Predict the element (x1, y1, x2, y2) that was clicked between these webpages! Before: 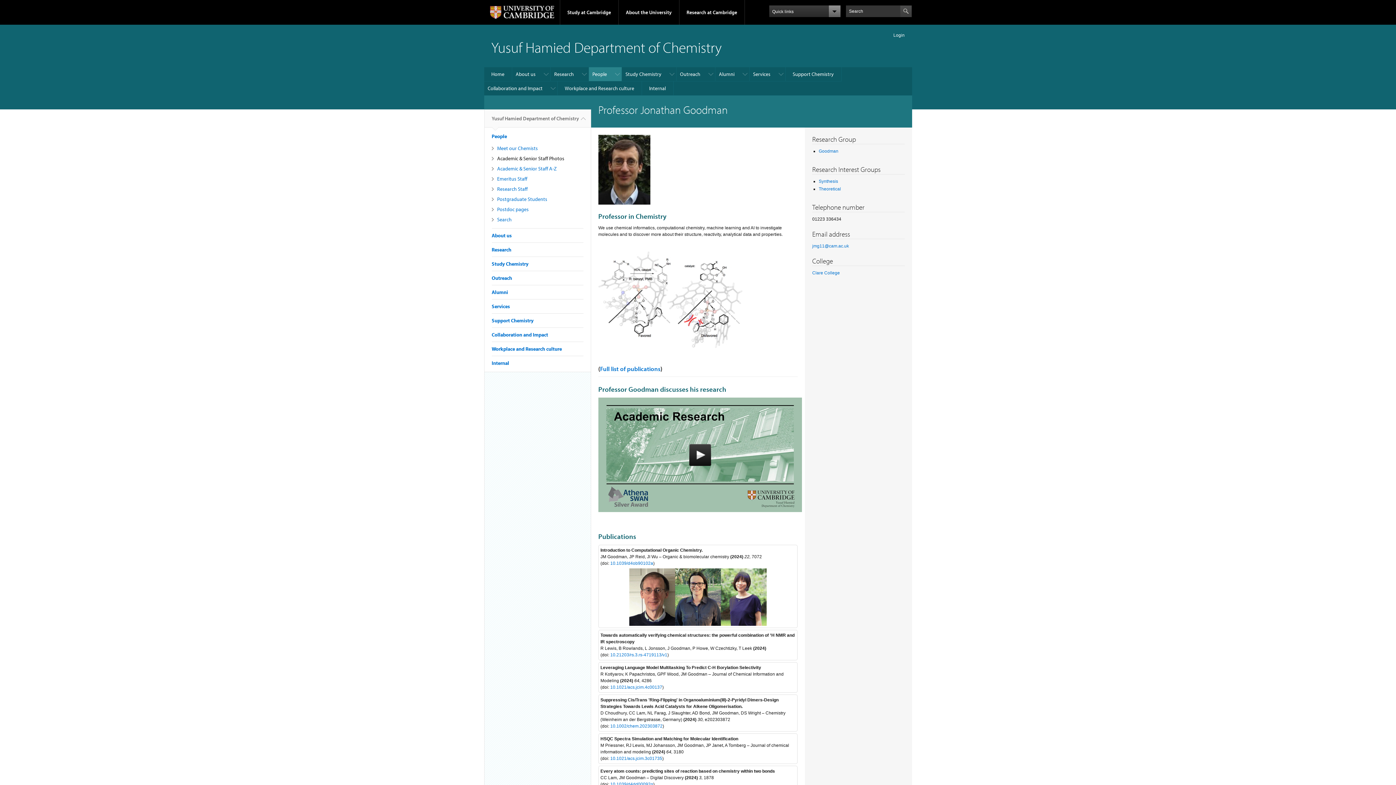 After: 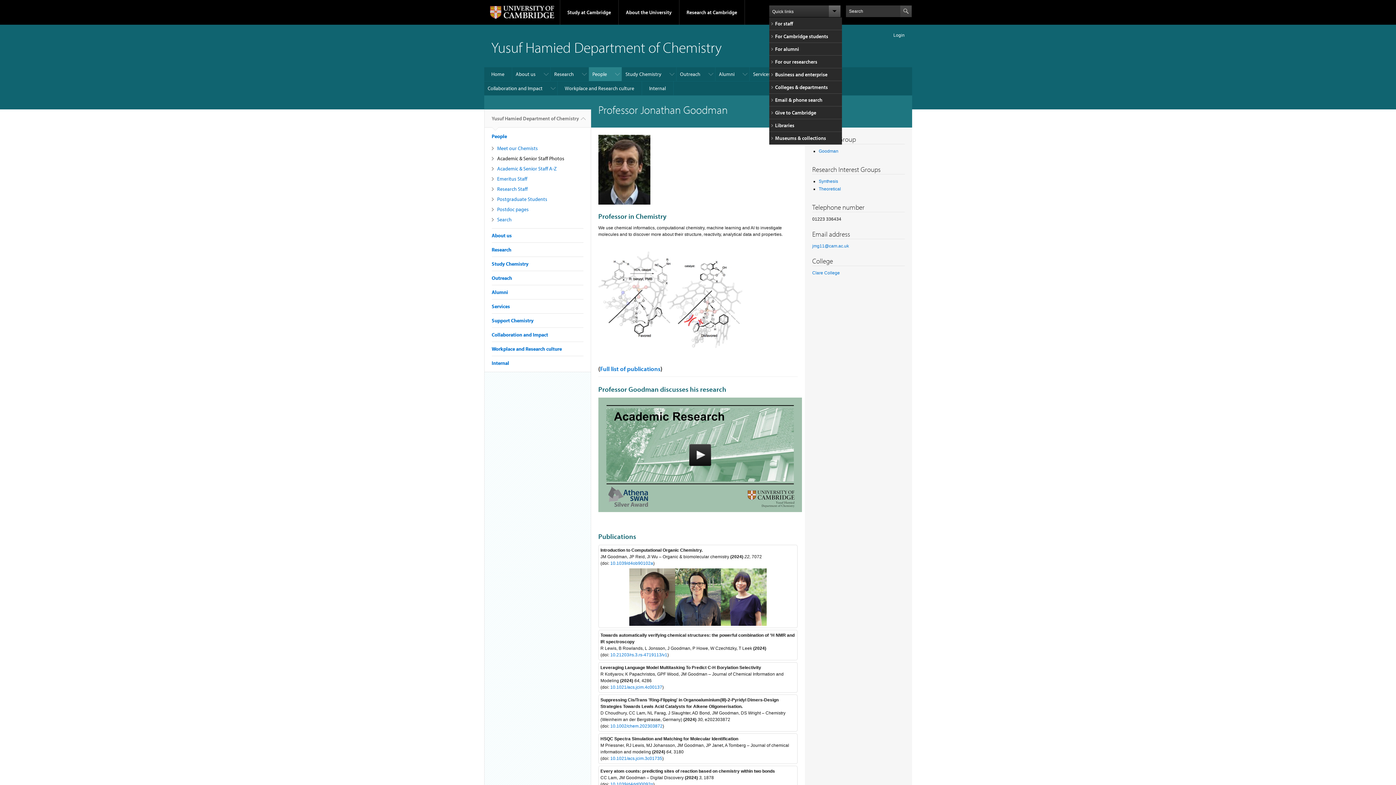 Action: label: Quick links bbox: (769, 5, 840, 17)